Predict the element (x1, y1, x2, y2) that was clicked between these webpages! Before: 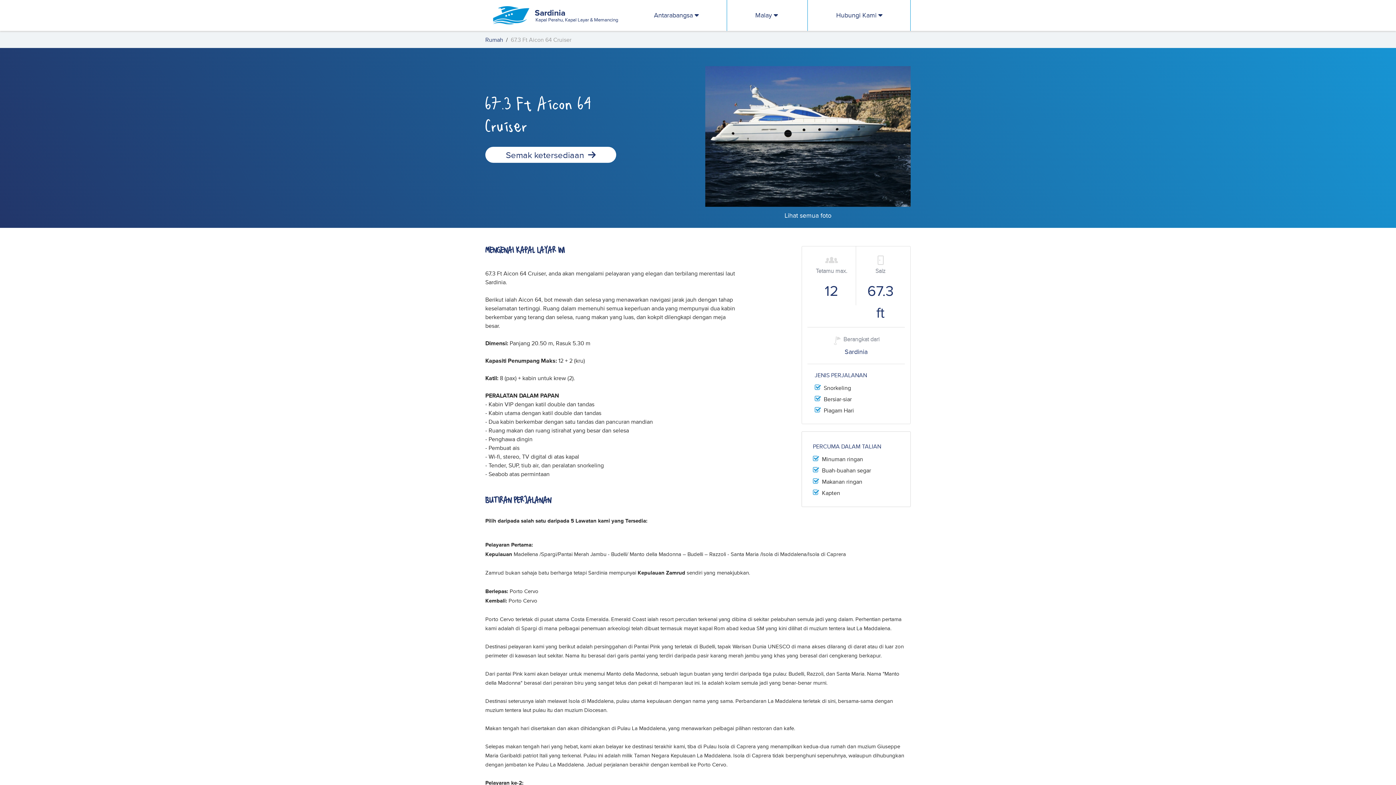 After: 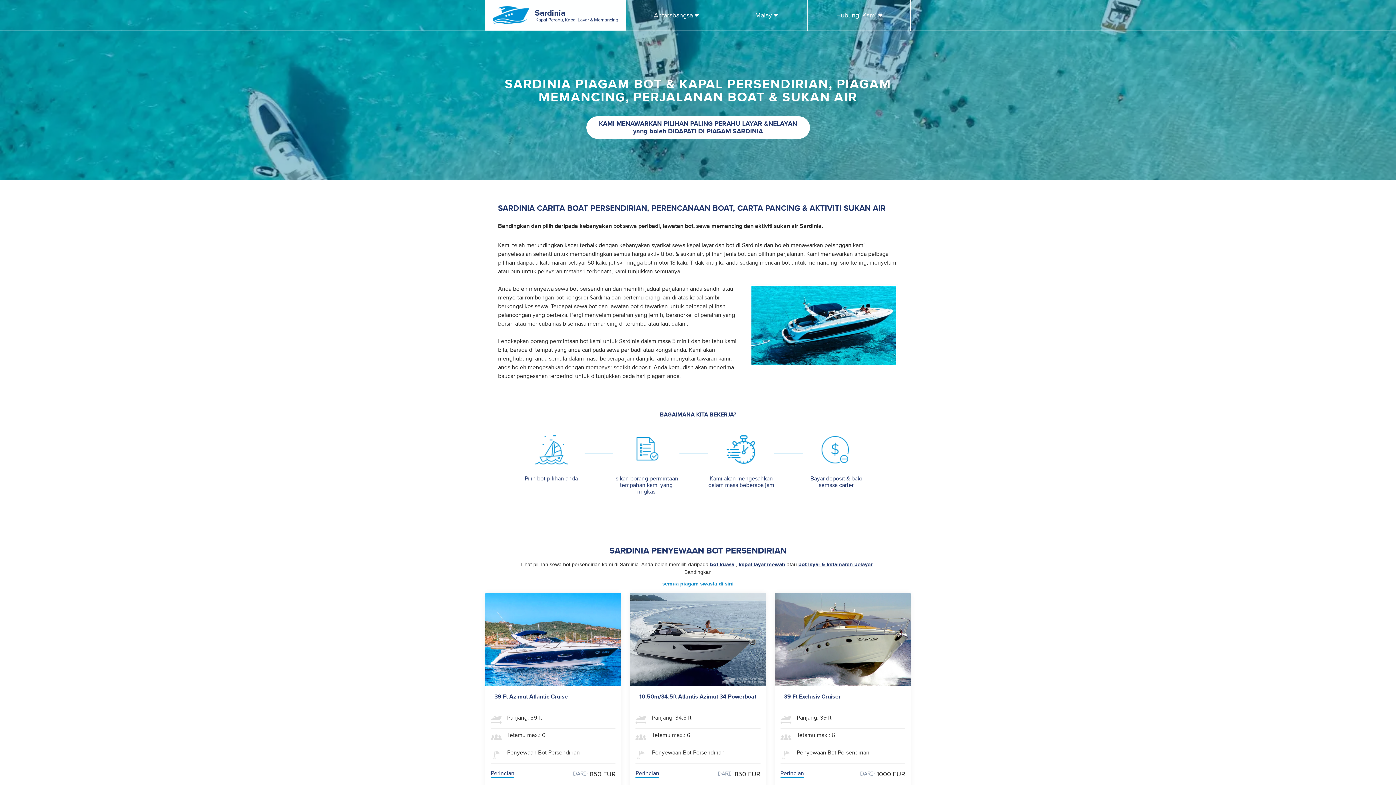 Action: label: Sardinia
Kapal Perahu, Kapal Layar & Memancing bbox: (485, 0, 625, 30)